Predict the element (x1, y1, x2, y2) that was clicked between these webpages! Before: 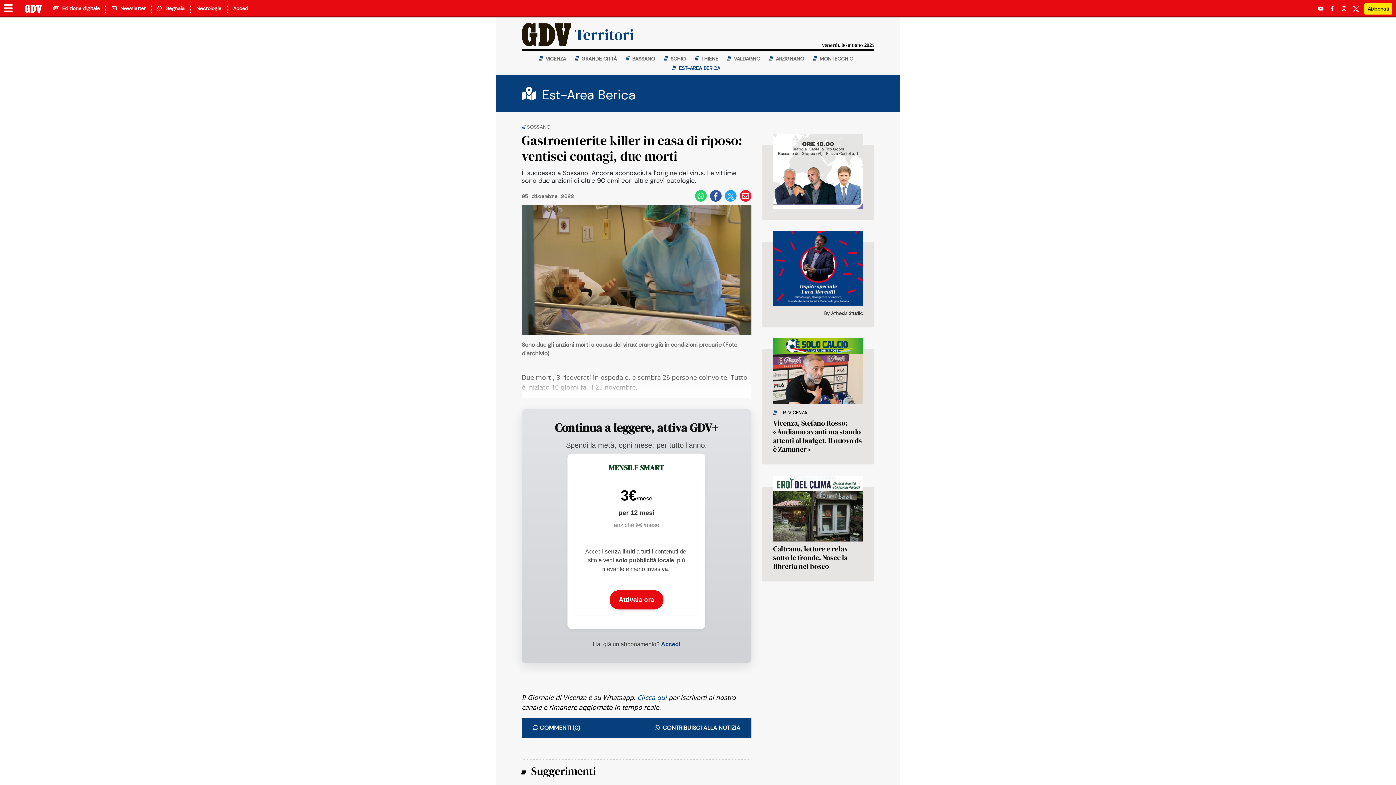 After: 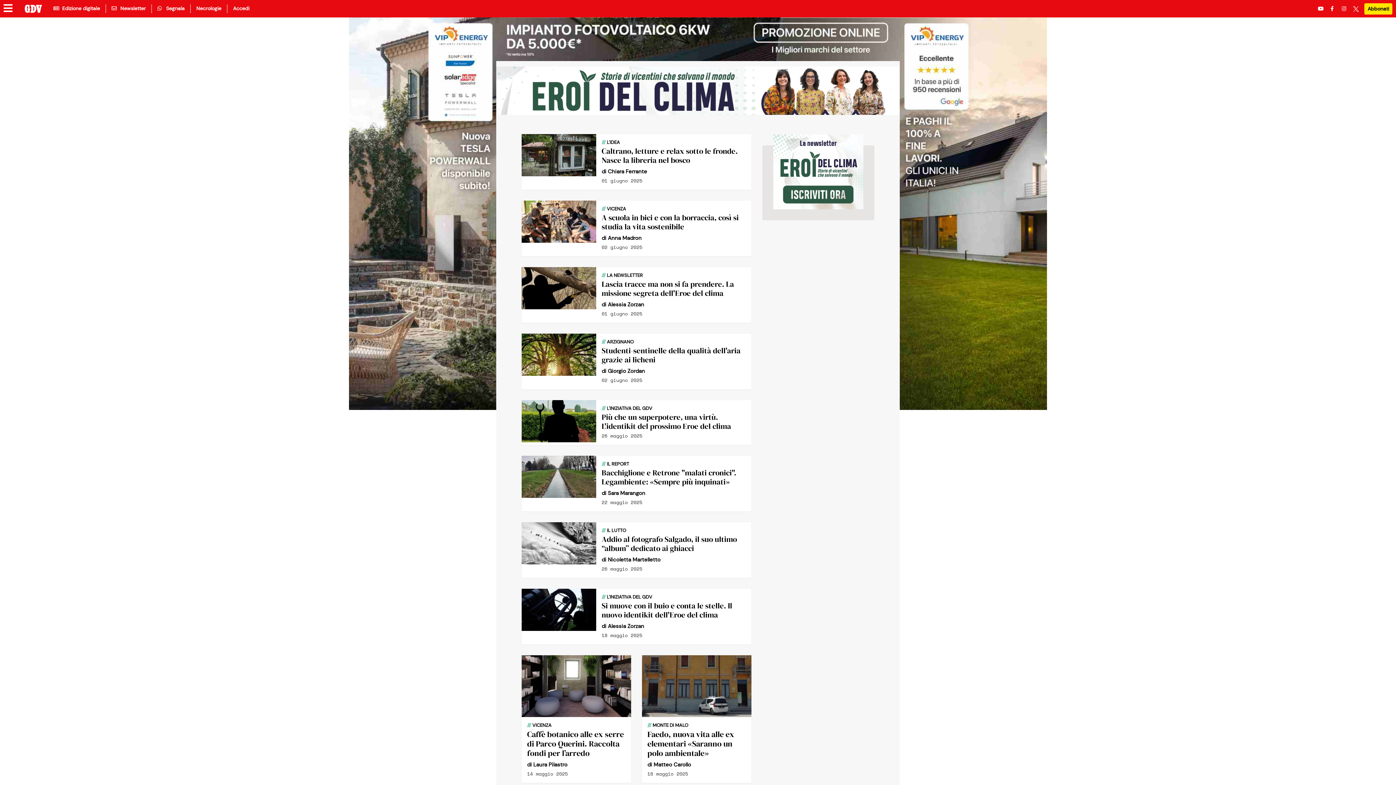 Action: bbox: (773, 475, 863, 490)